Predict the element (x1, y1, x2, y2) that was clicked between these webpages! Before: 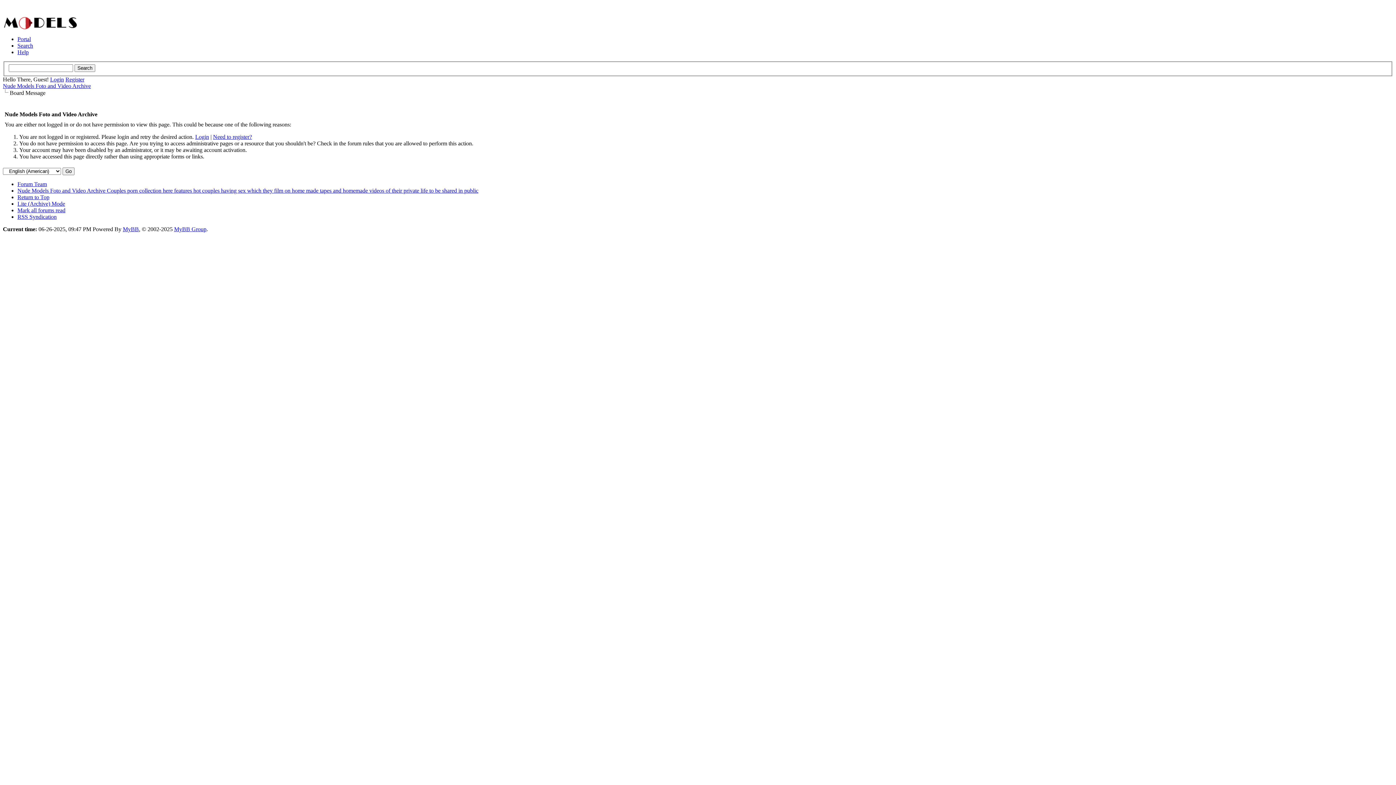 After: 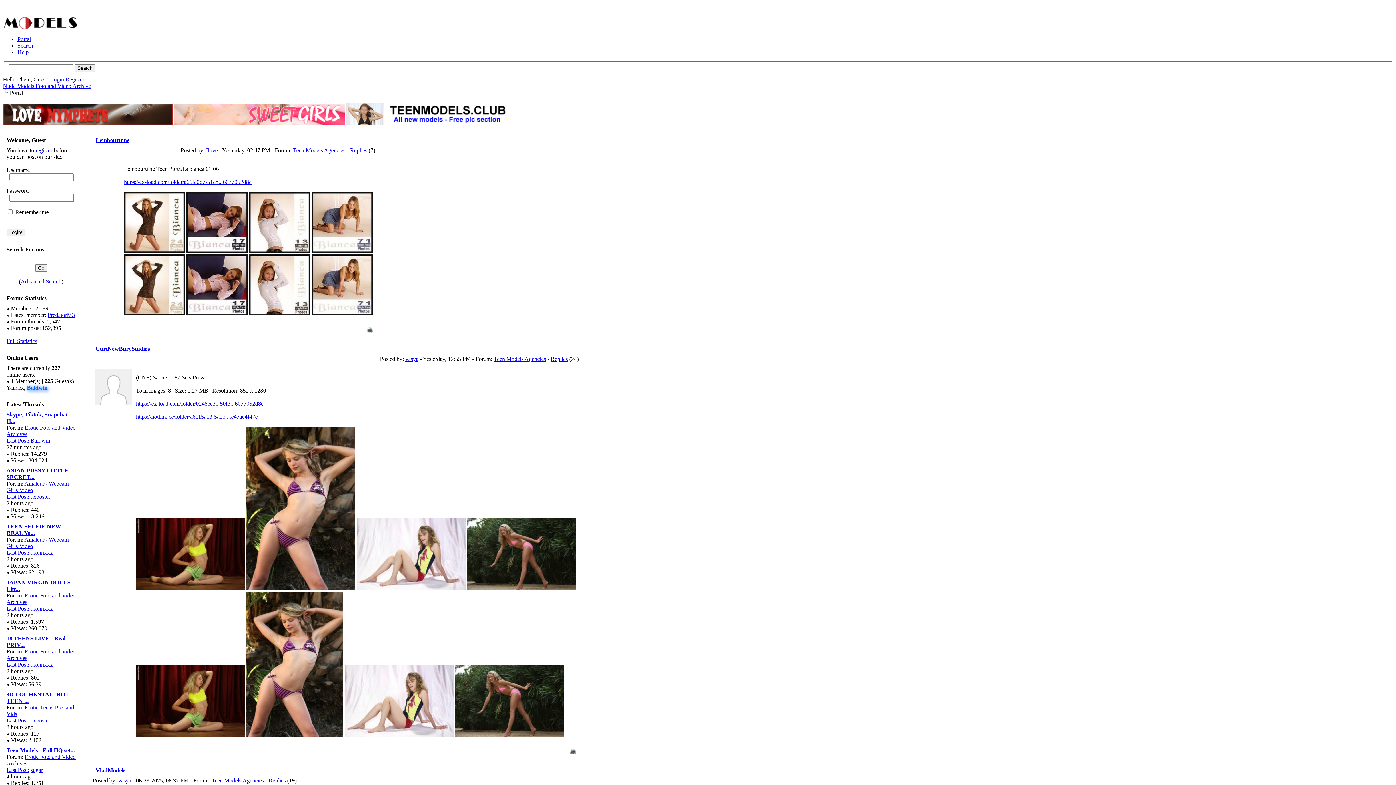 Action: bbox: (17, 36, 30, 42) label: Portal